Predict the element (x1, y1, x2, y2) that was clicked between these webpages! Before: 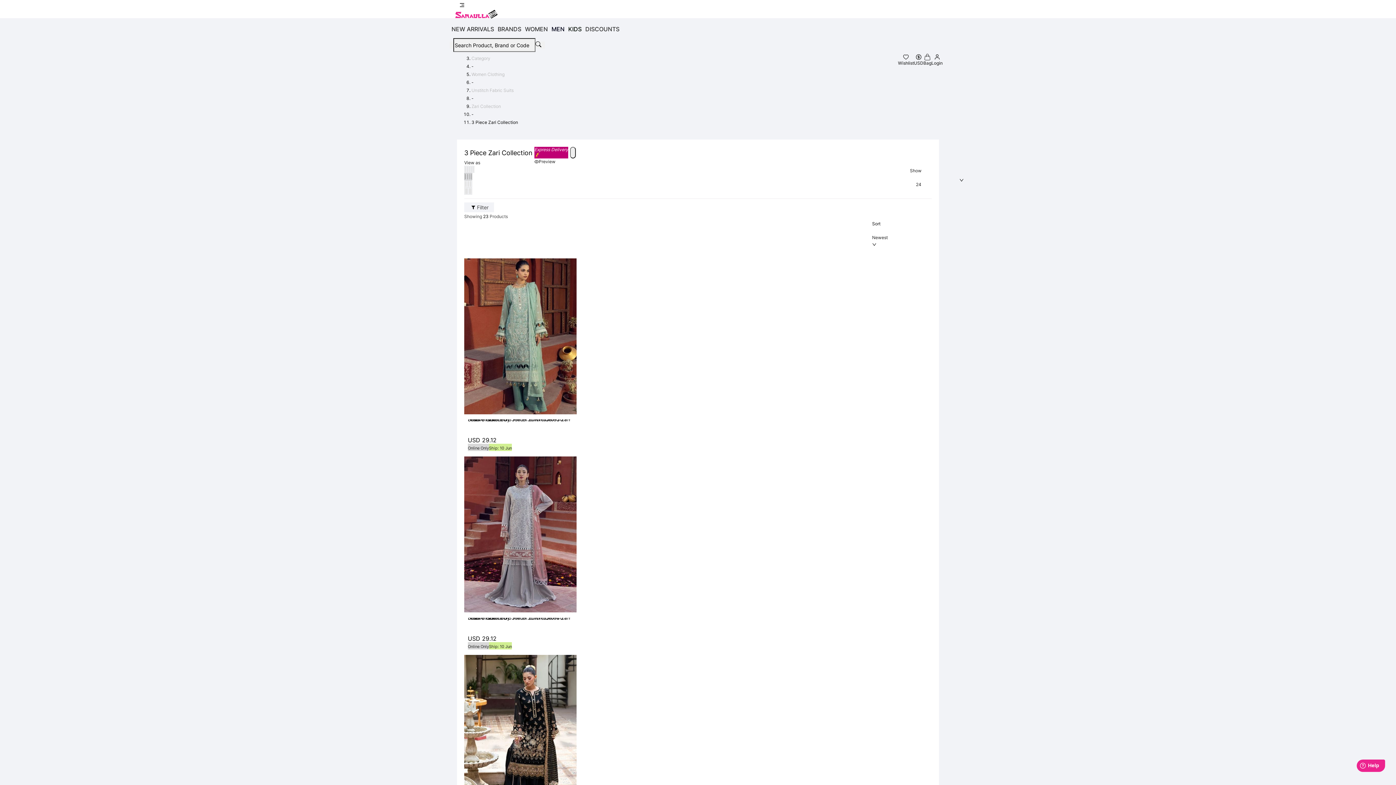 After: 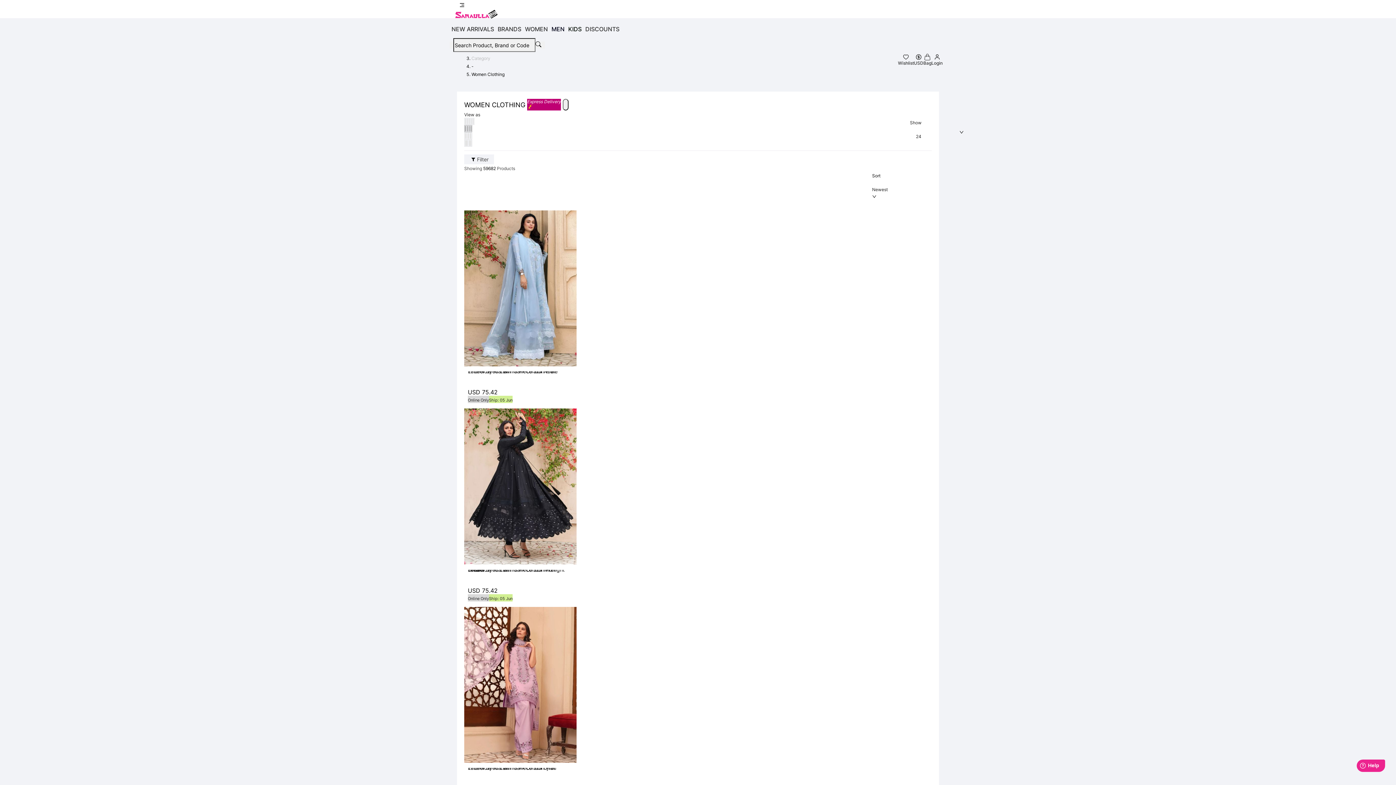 Action: bbox: (471, 71, 504, 77) label: Women Clothing